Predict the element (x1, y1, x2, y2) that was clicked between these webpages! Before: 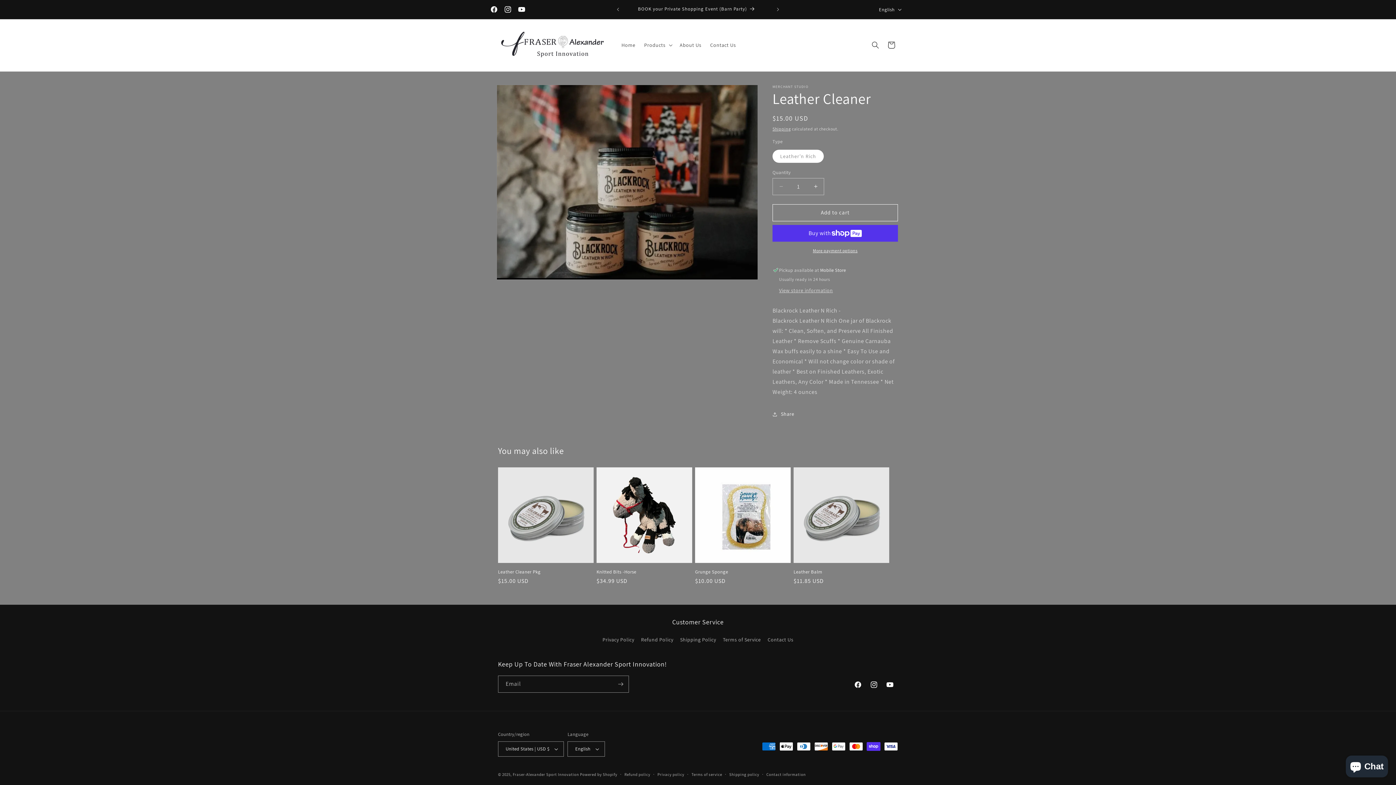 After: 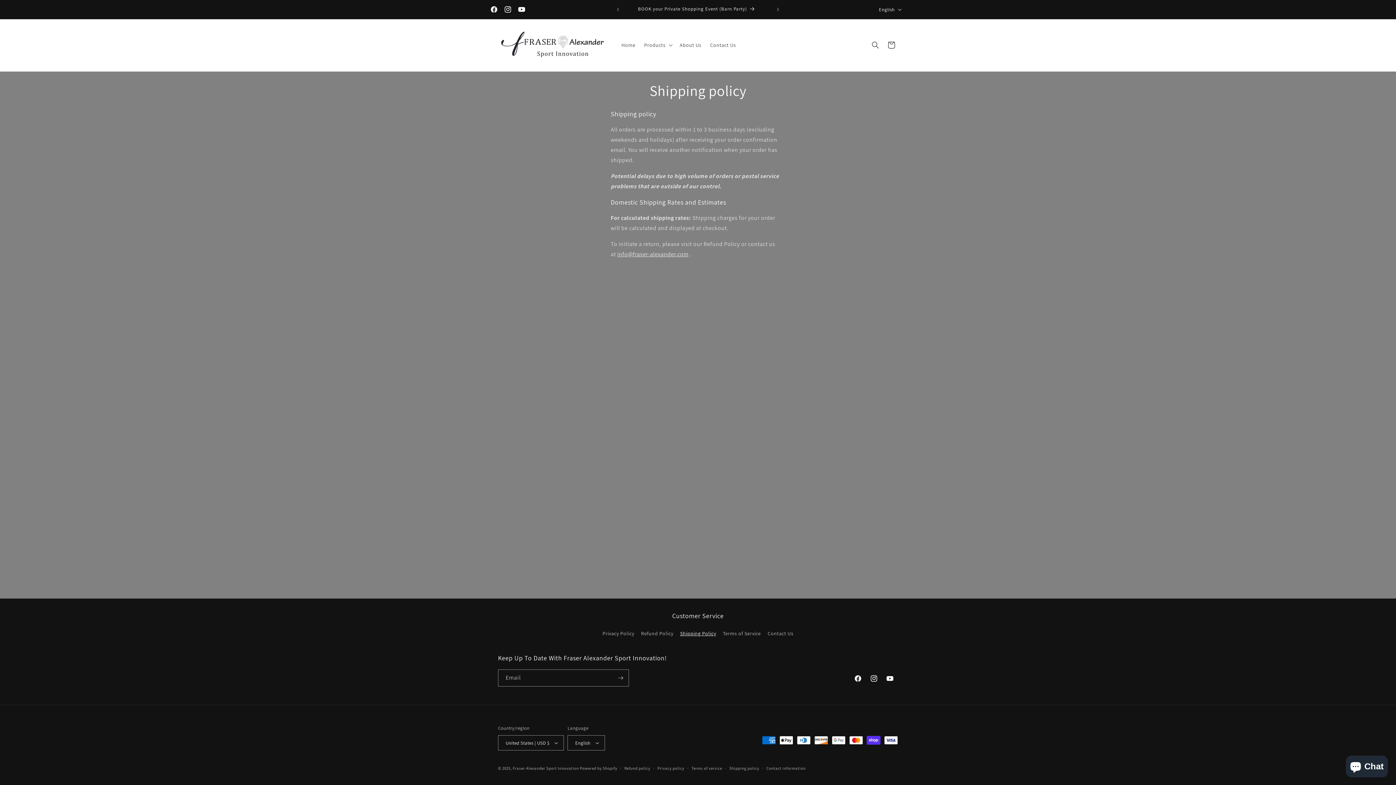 Action: label: Shipping bbox: (772, 126, 791, 131)